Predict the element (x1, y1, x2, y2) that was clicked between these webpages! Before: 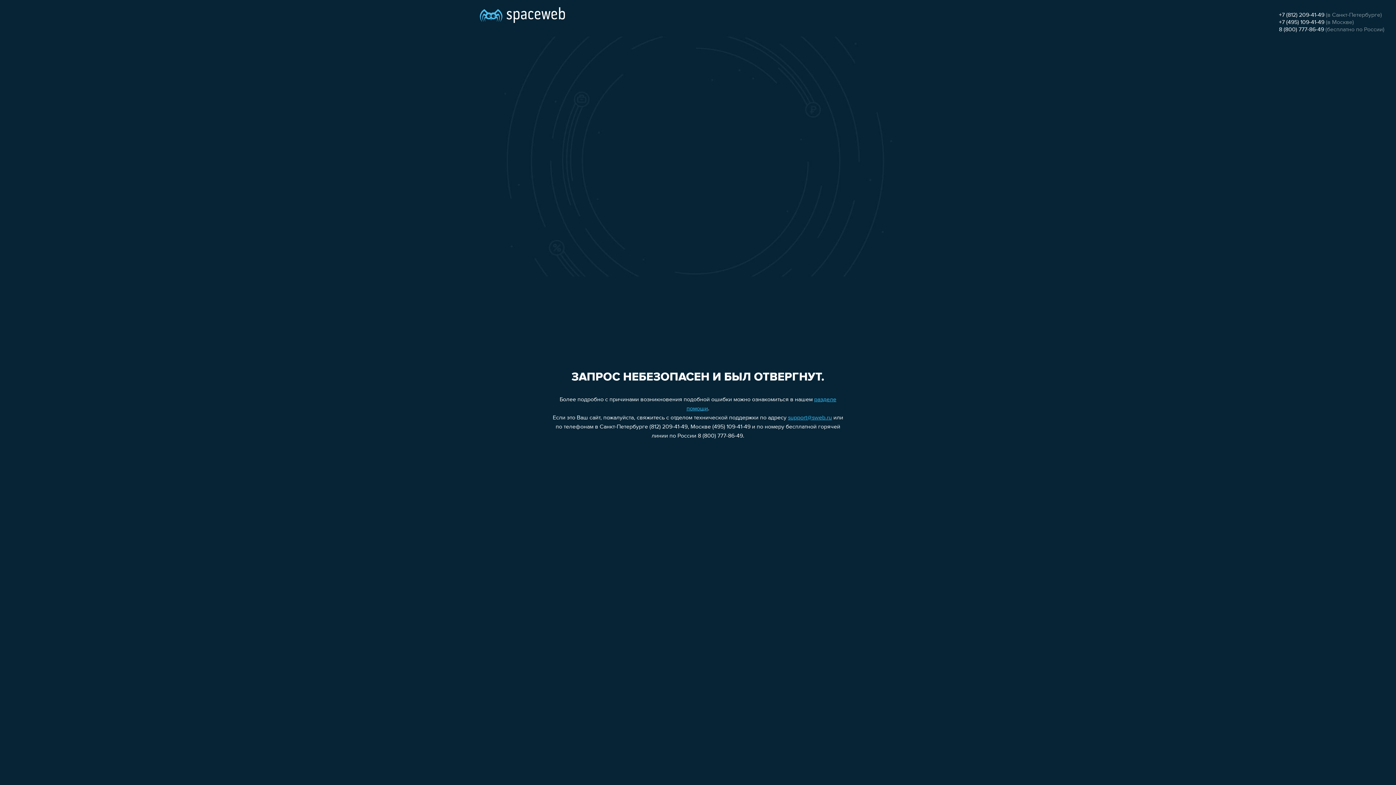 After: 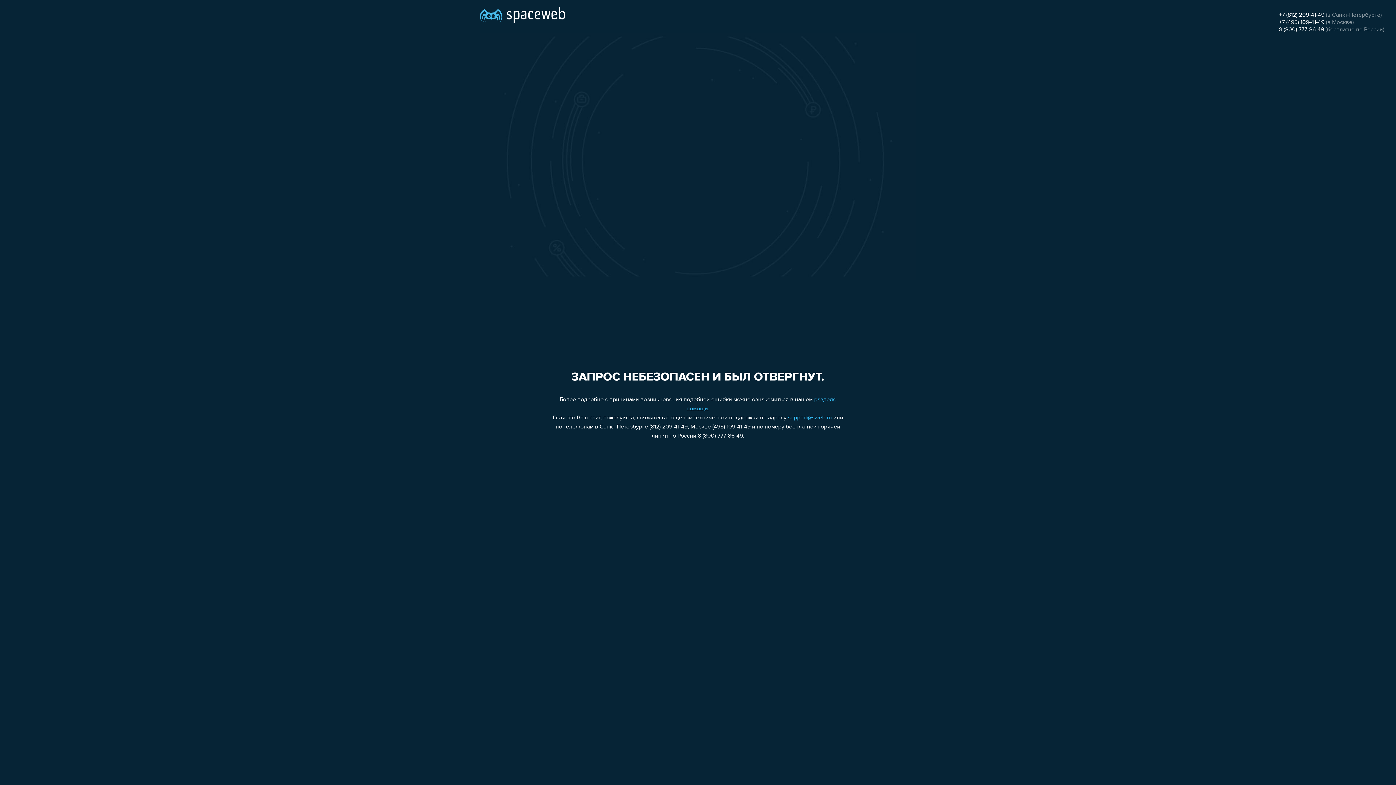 Action: bbox: (1279, 19, 1324, 25) label: +7 (495) 109-41-49